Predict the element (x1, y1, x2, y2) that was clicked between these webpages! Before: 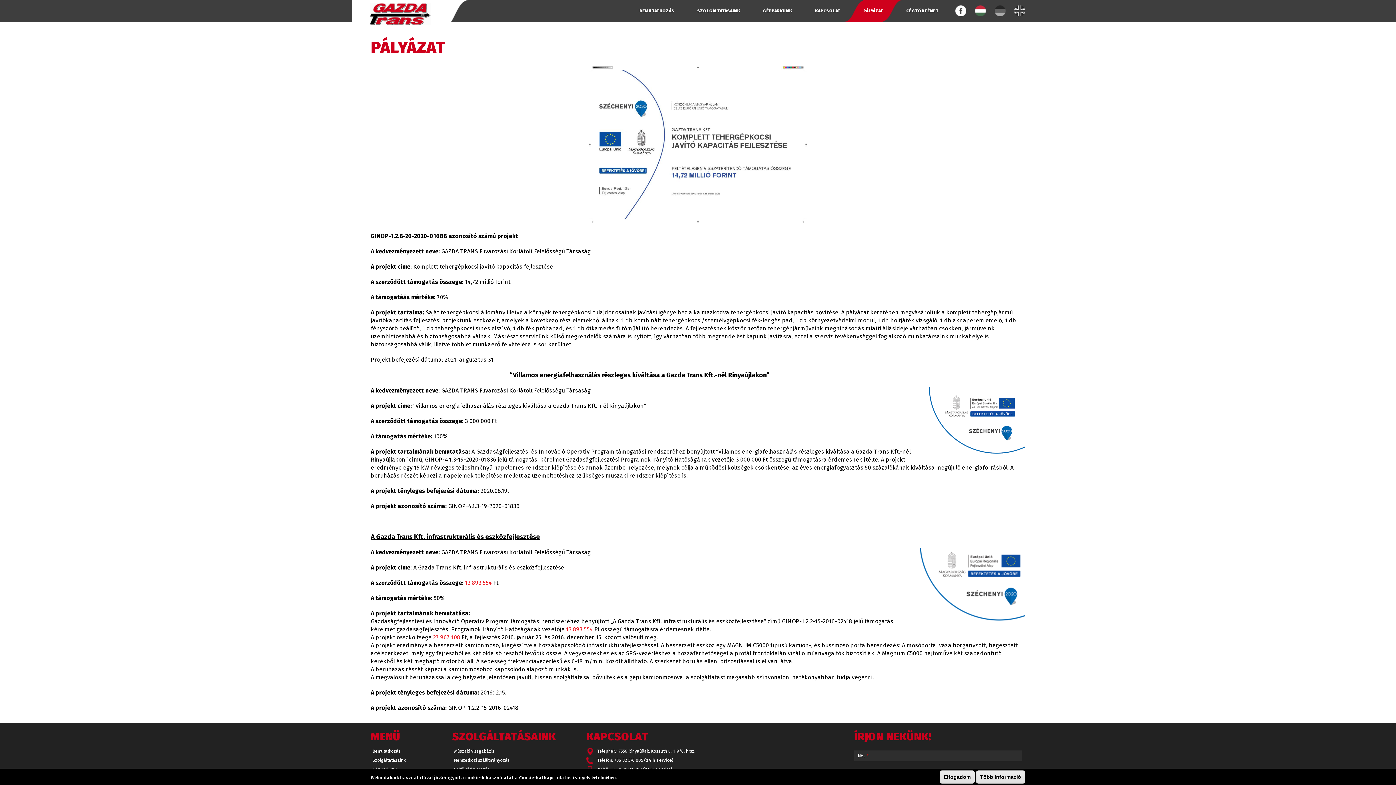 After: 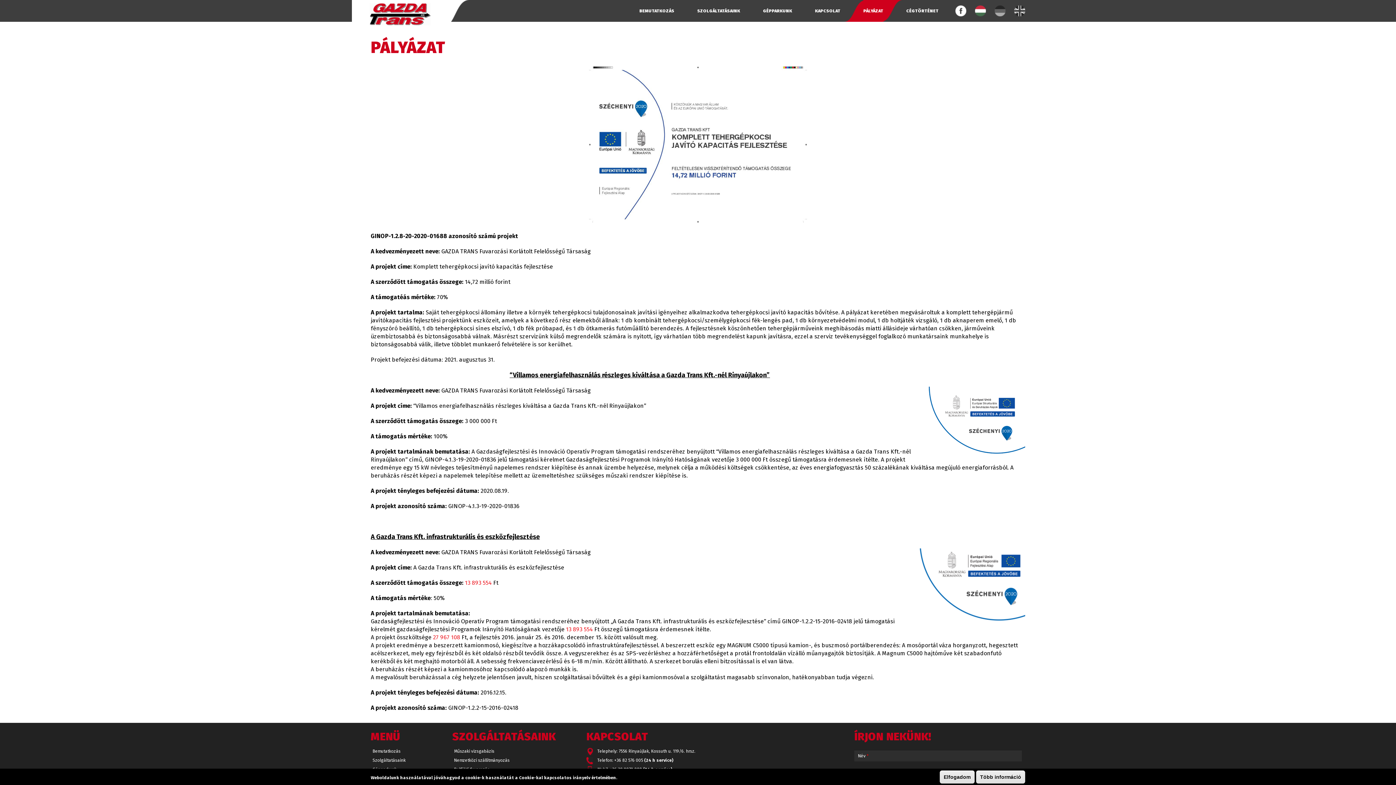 Action: label: FACEBOOK bbox: (955, 0, 966, 21)